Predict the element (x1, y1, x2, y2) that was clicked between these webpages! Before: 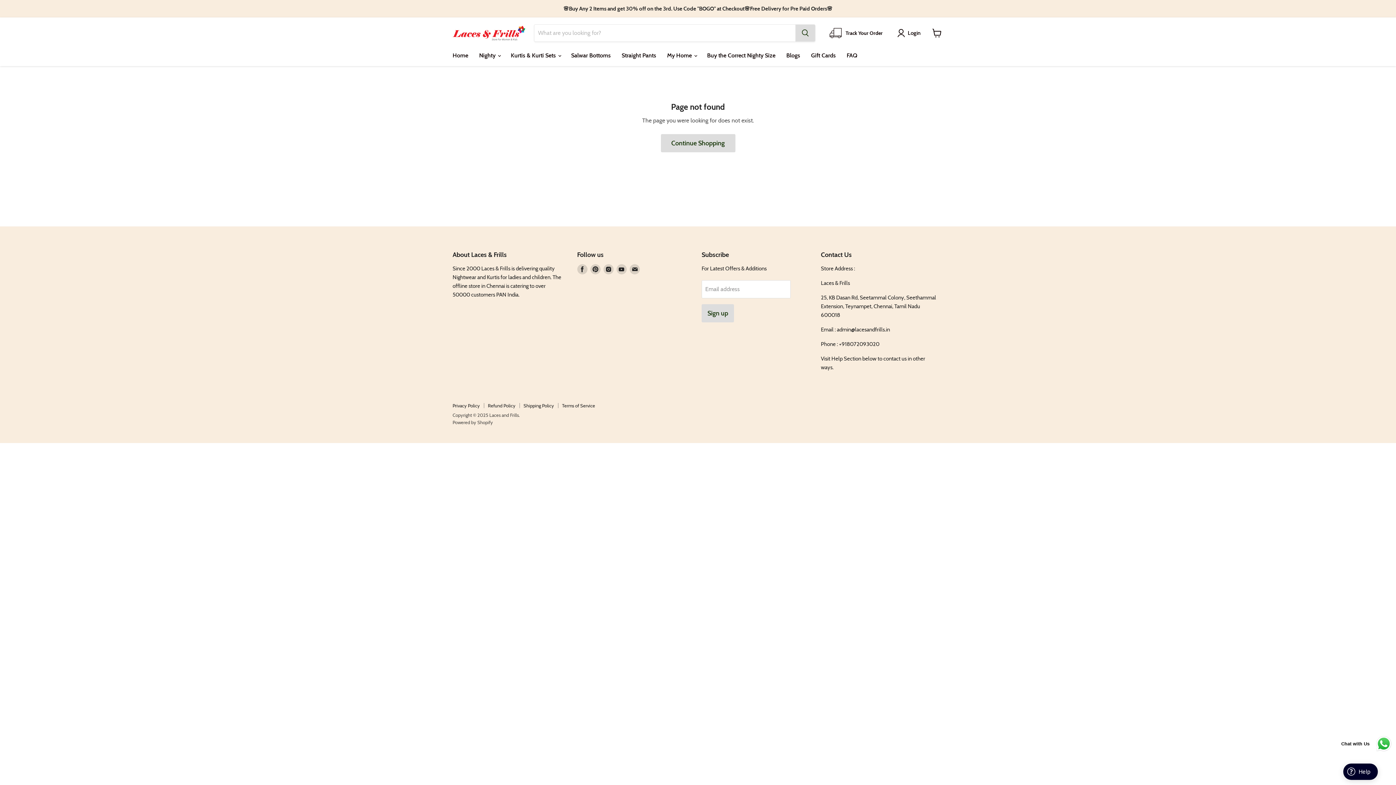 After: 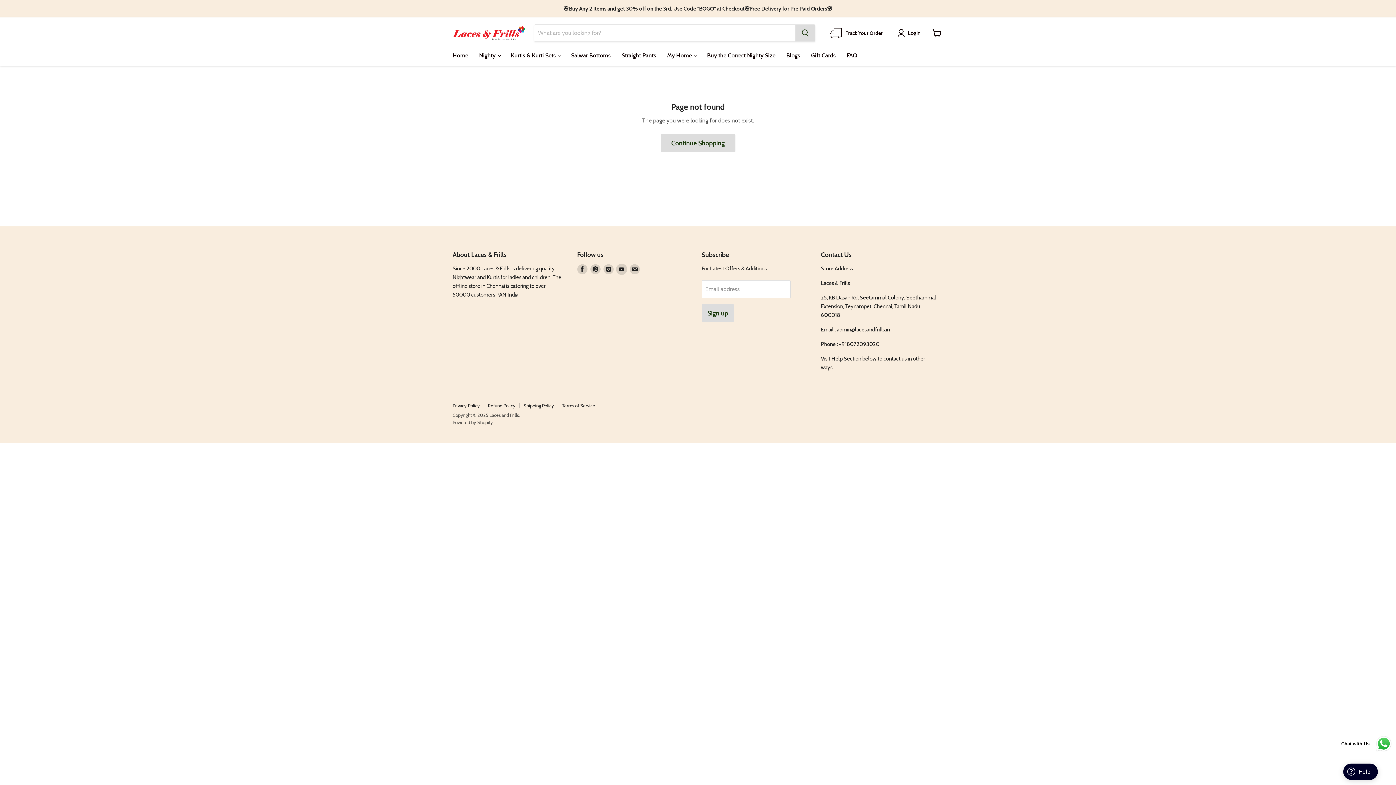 Action: bbox: (616, 264, 626, 274) label: Find us on Youtube